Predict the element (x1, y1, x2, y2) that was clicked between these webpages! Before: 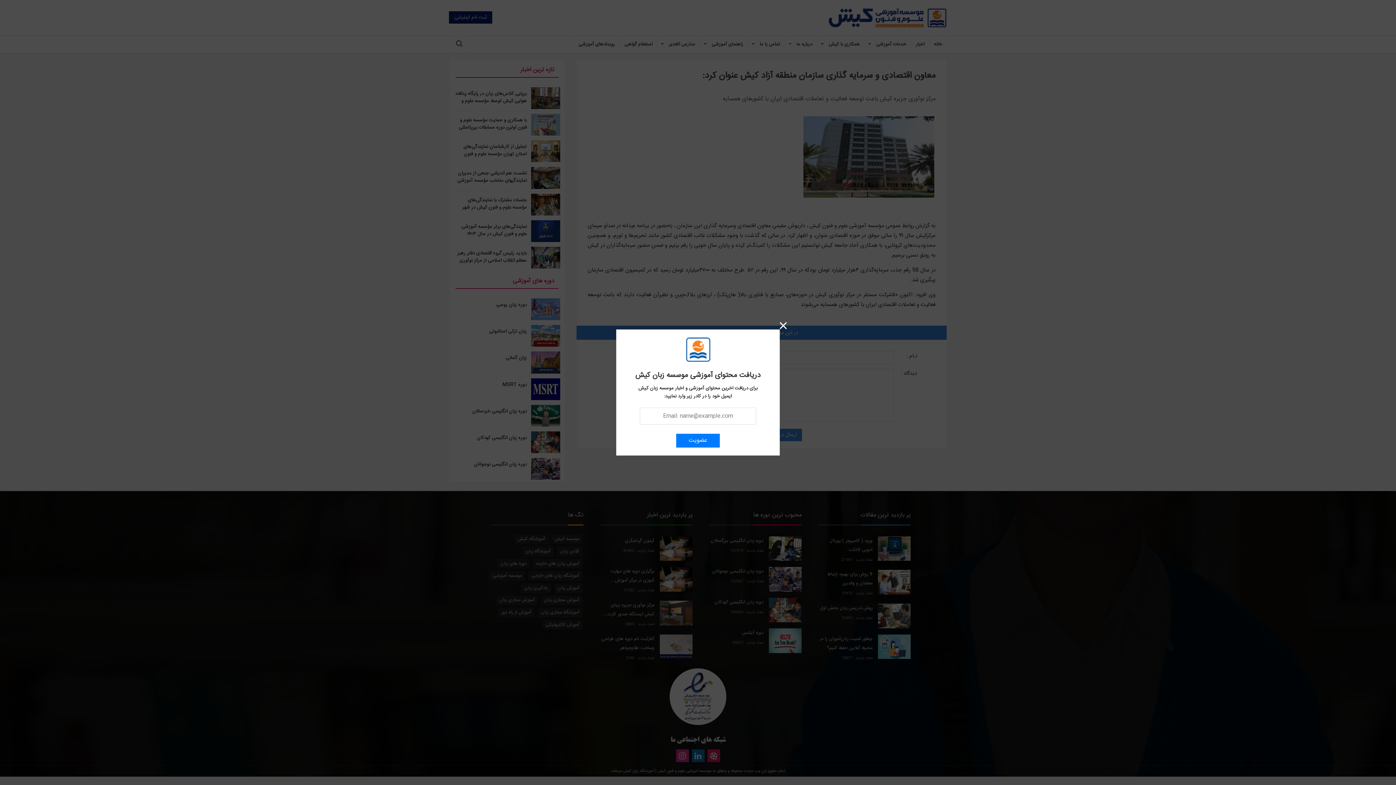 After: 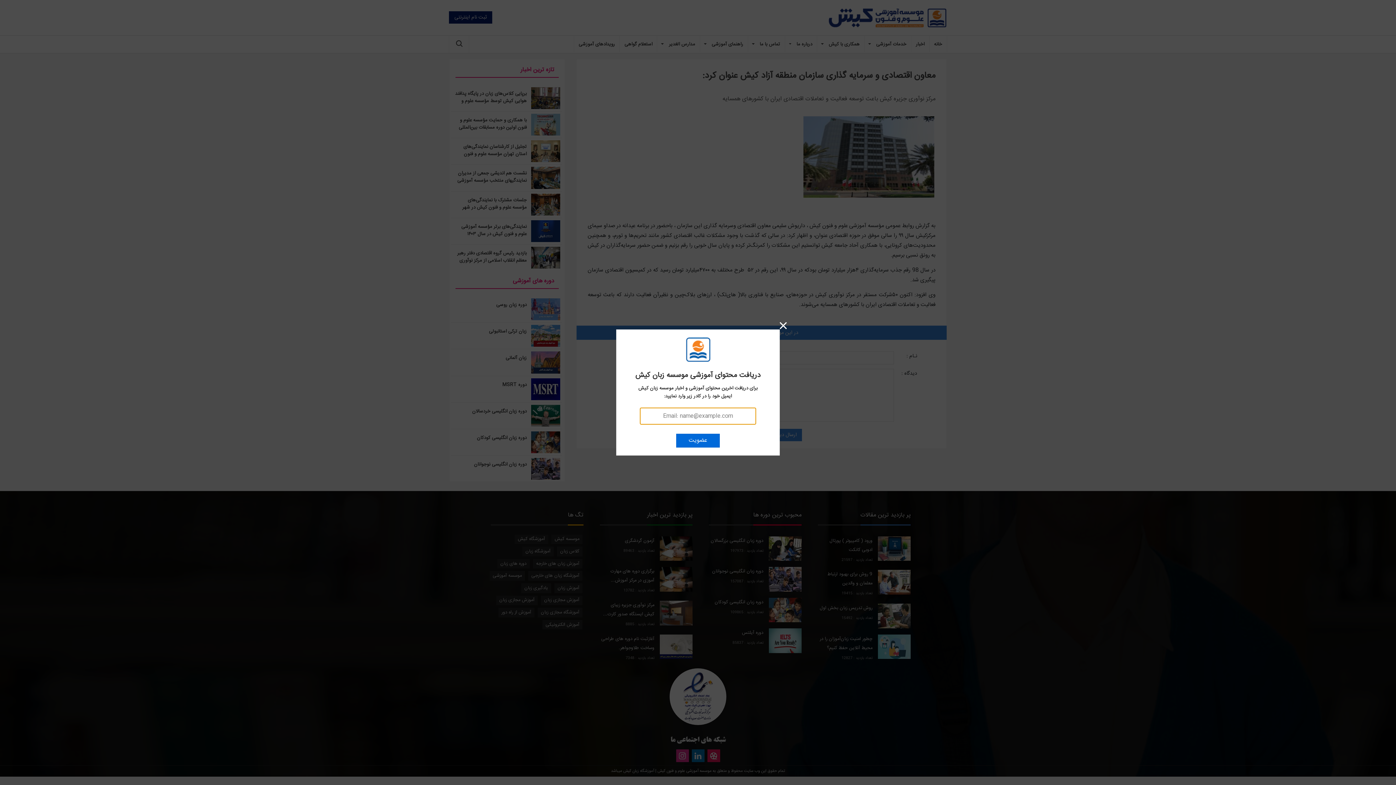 Action: bbox: (676, 434, 720, 447) label: عضویت